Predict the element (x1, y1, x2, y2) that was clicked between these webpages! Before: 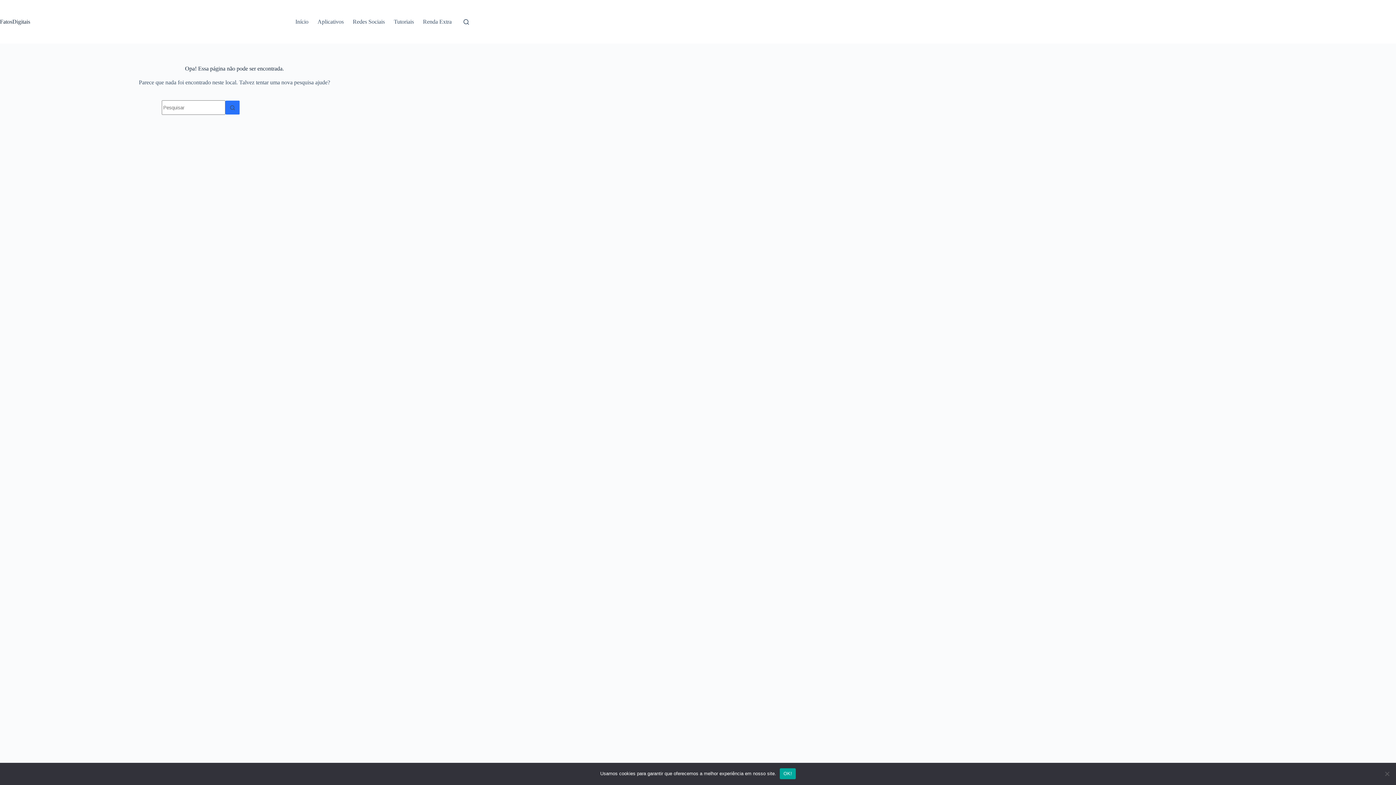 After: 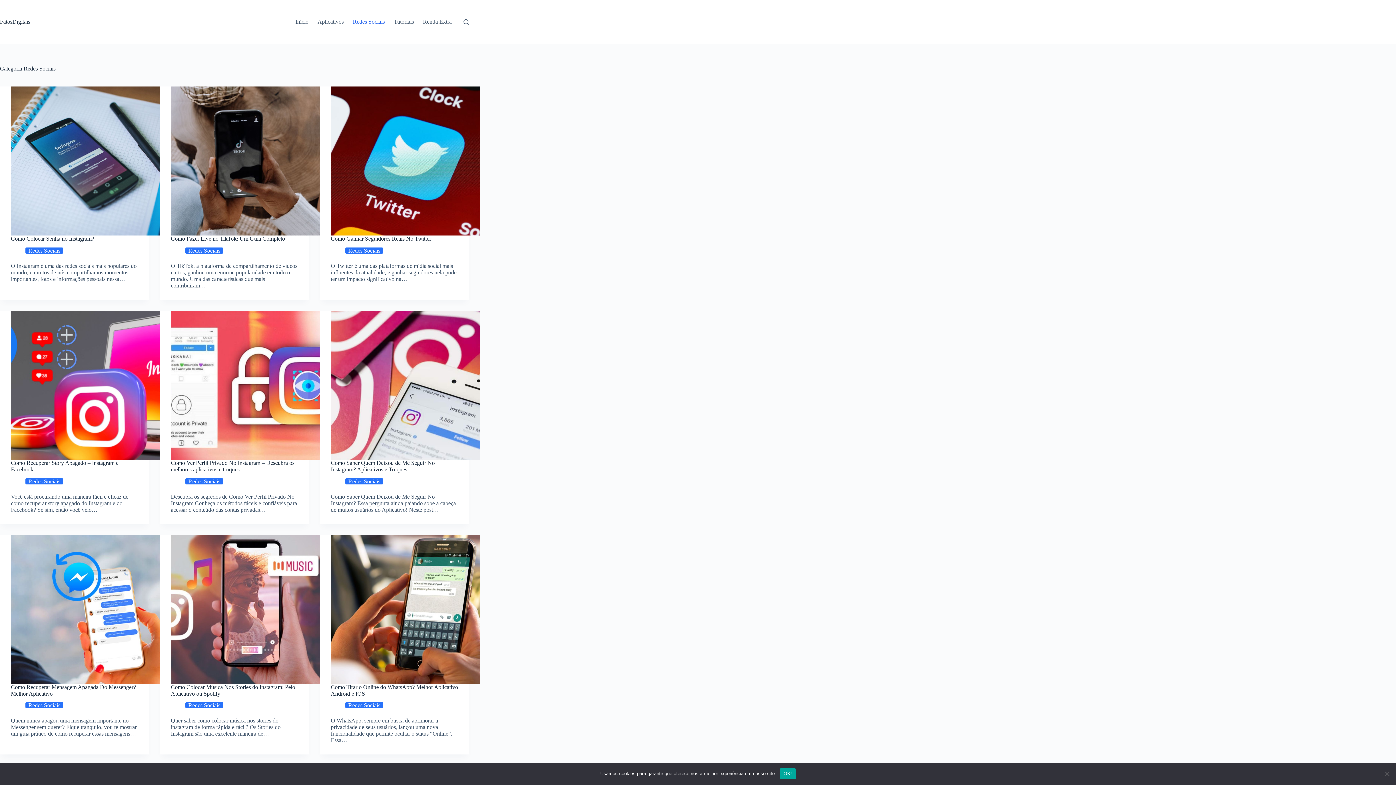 Action: bbox: (348, 0, 389, 43) label: Redes Sociais